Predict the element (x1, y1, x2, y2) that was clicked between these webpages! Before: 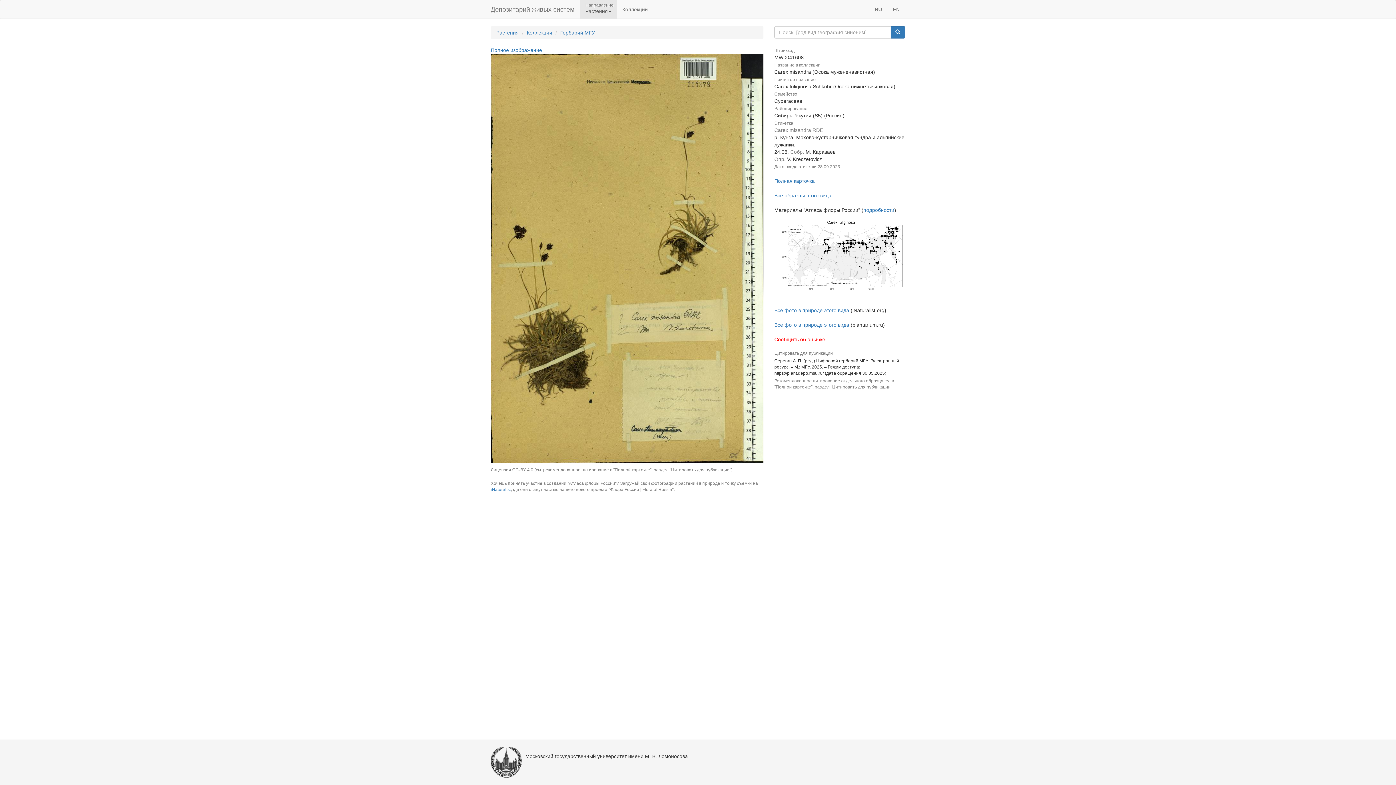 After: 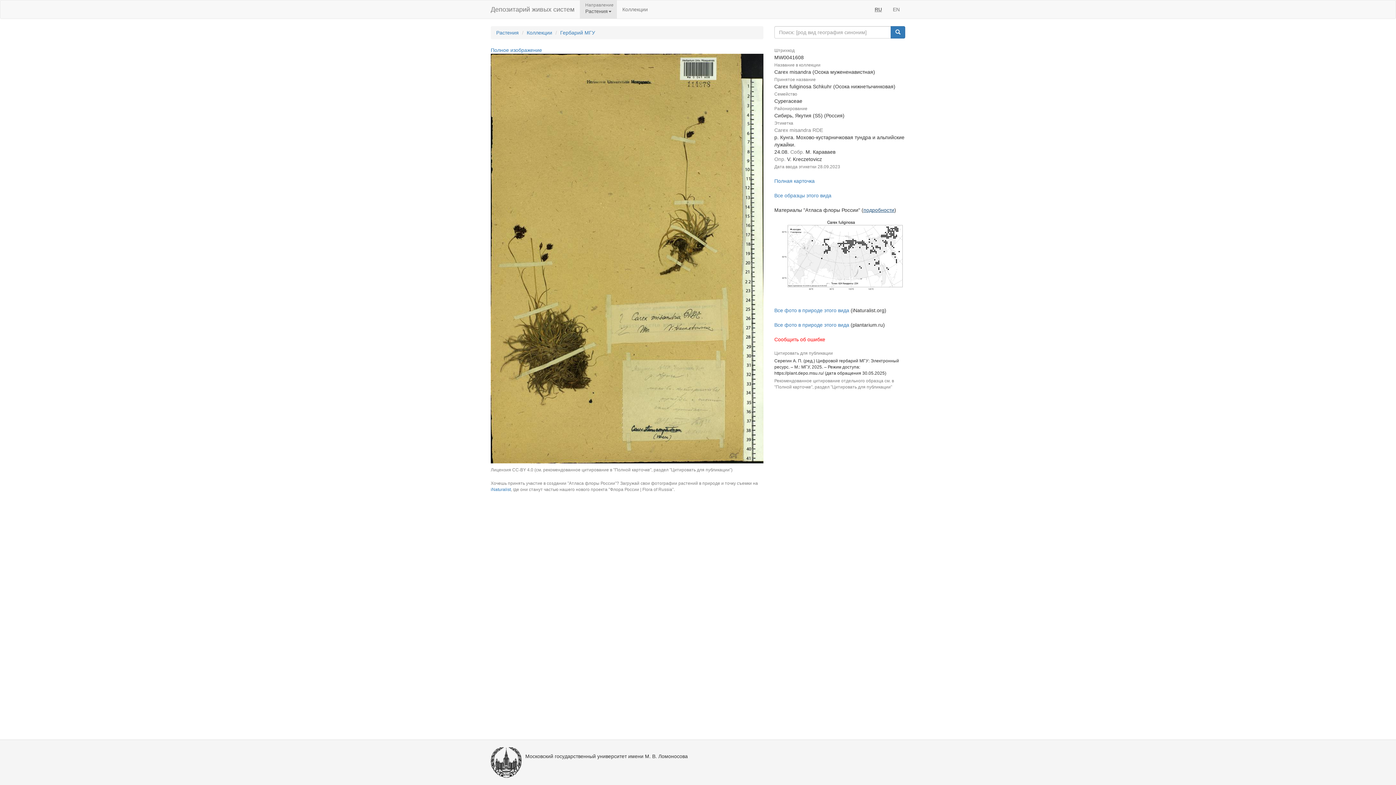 Action: label: подробности bbox: (863, 207, 894, 213)